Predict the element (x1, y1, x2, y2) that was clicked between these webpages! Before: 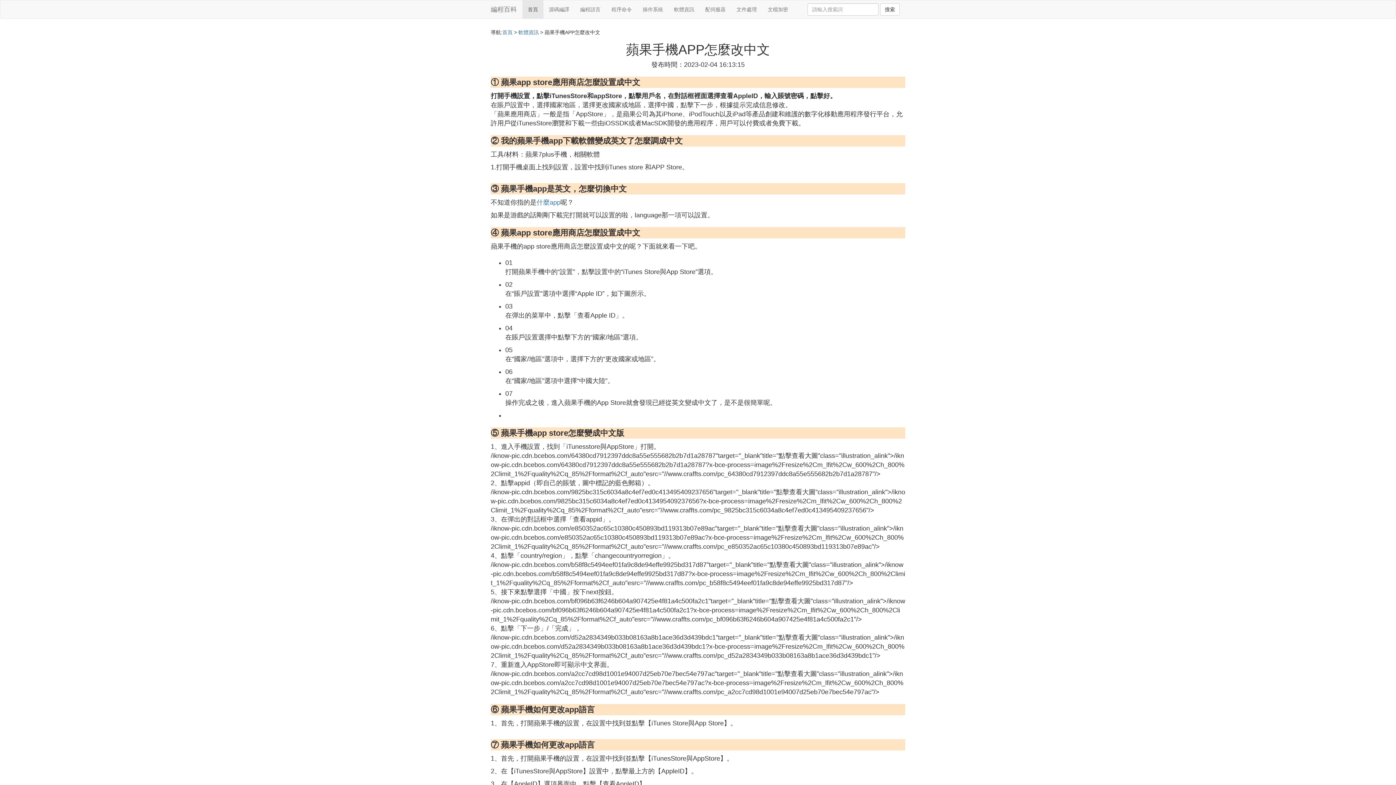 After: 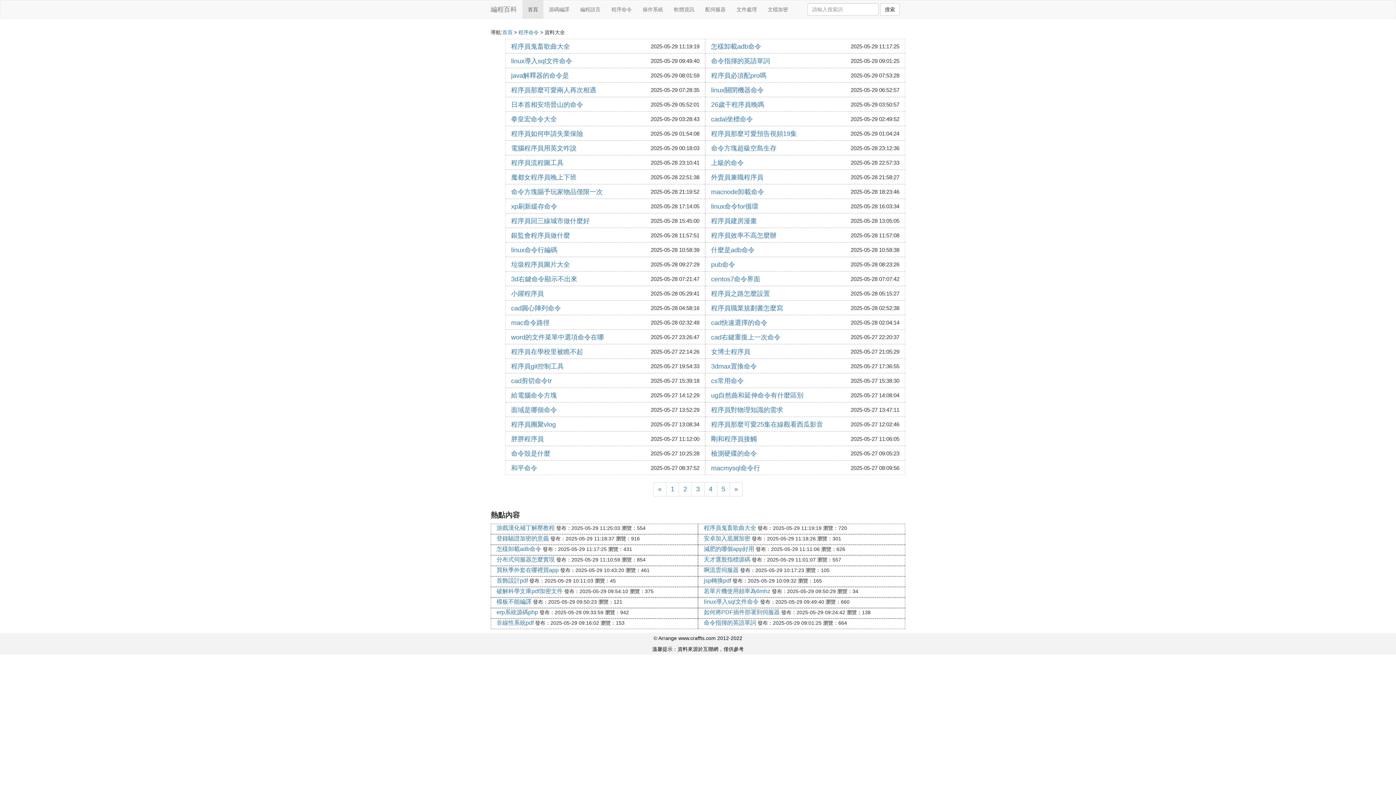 Action: label: 程序命令 bbox: (606, 0, 637, 18)